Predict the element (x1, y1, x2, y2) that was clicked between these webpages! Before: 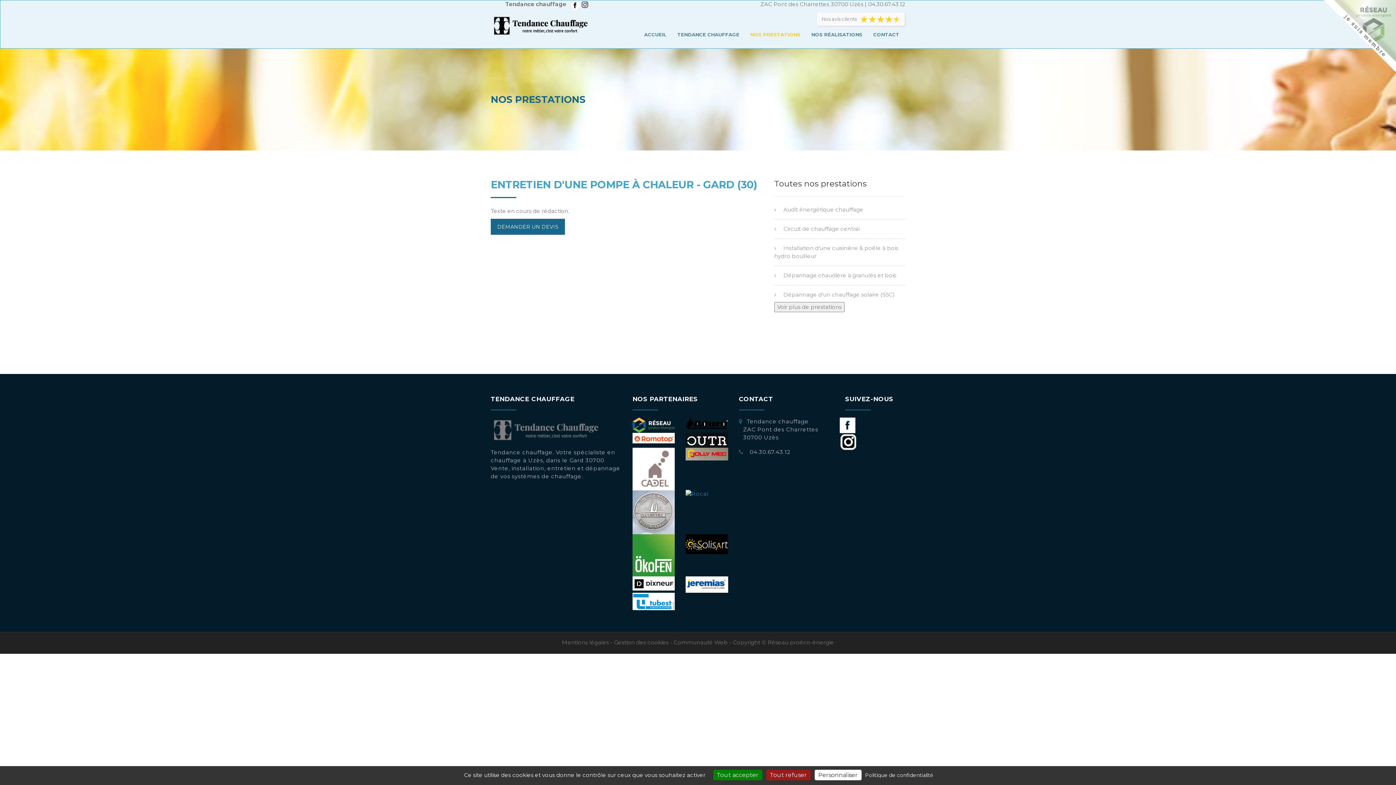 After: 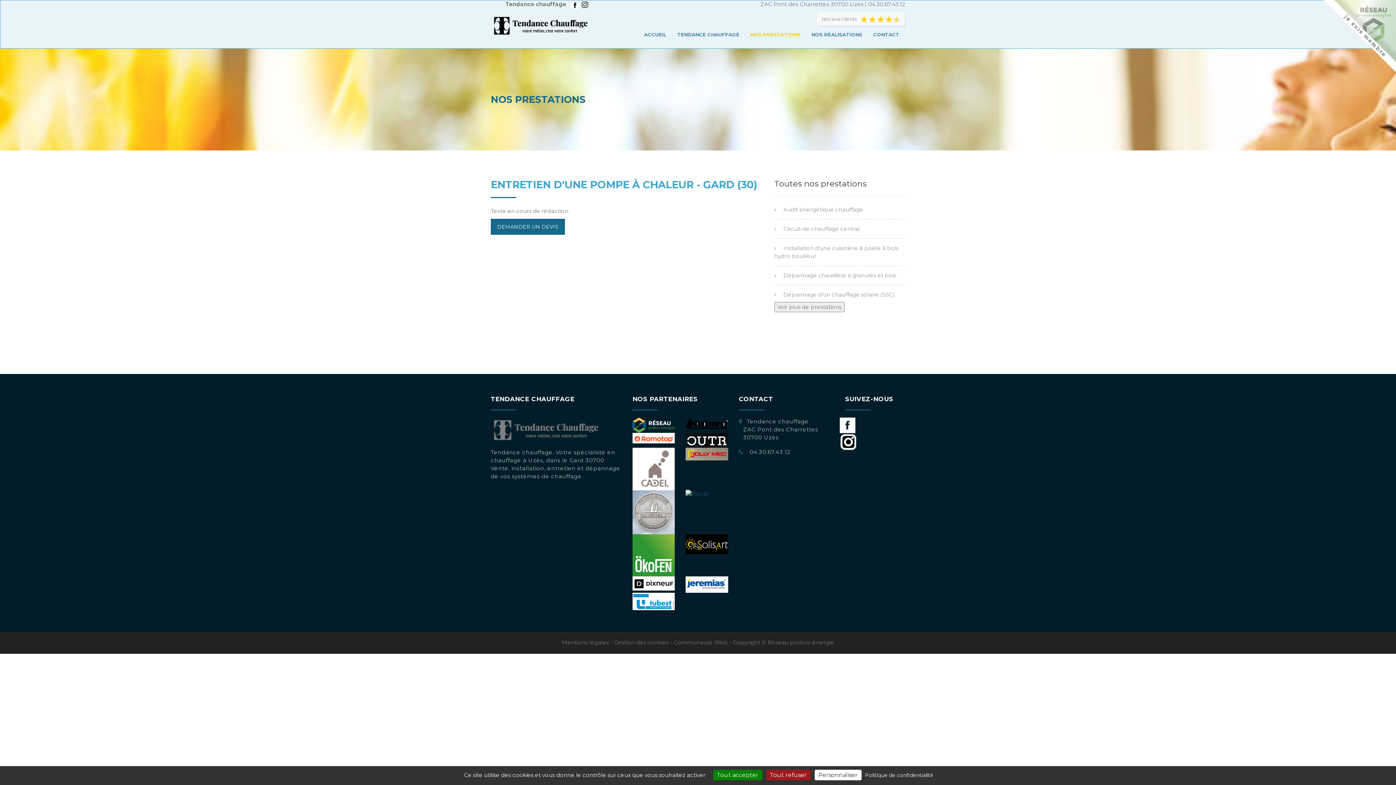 Action: bbox: (680, 490, 733, 498)